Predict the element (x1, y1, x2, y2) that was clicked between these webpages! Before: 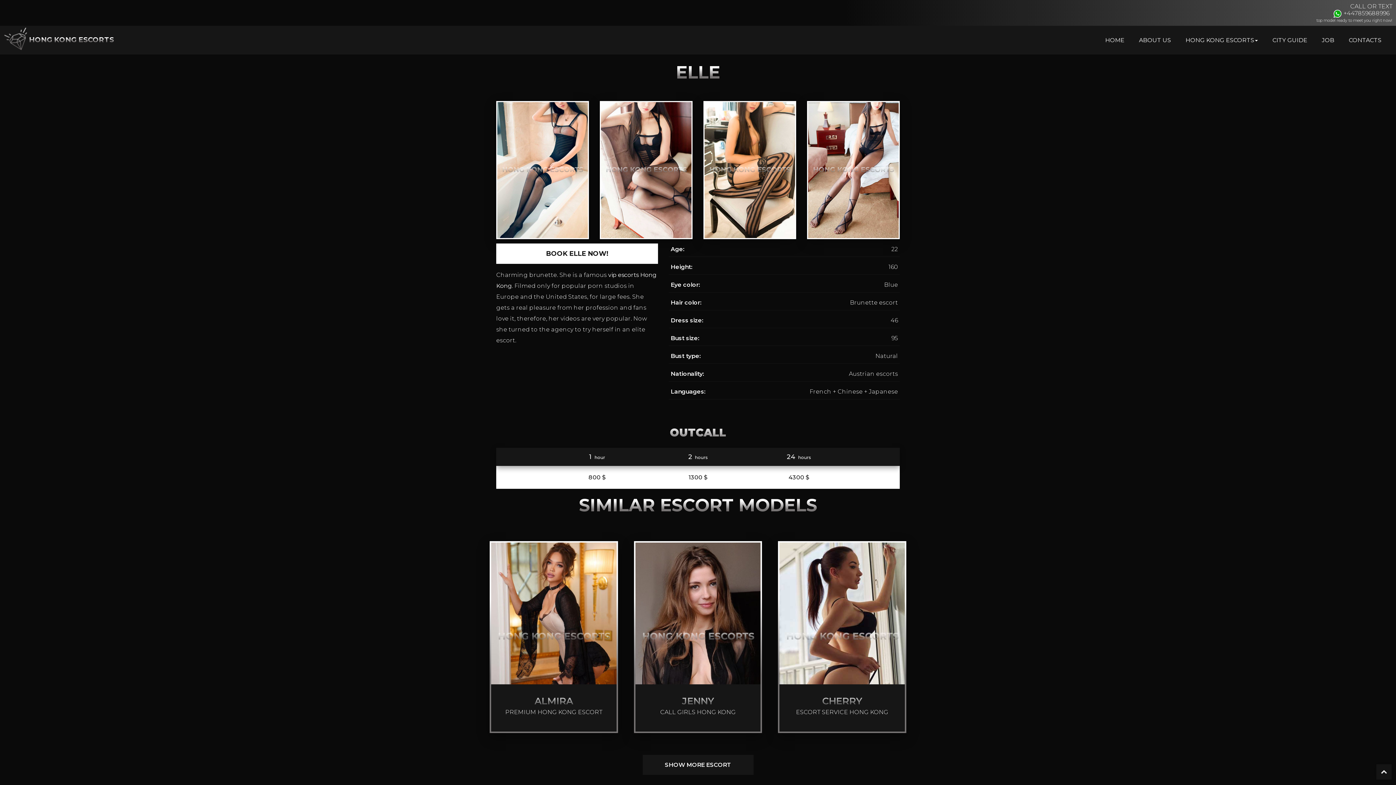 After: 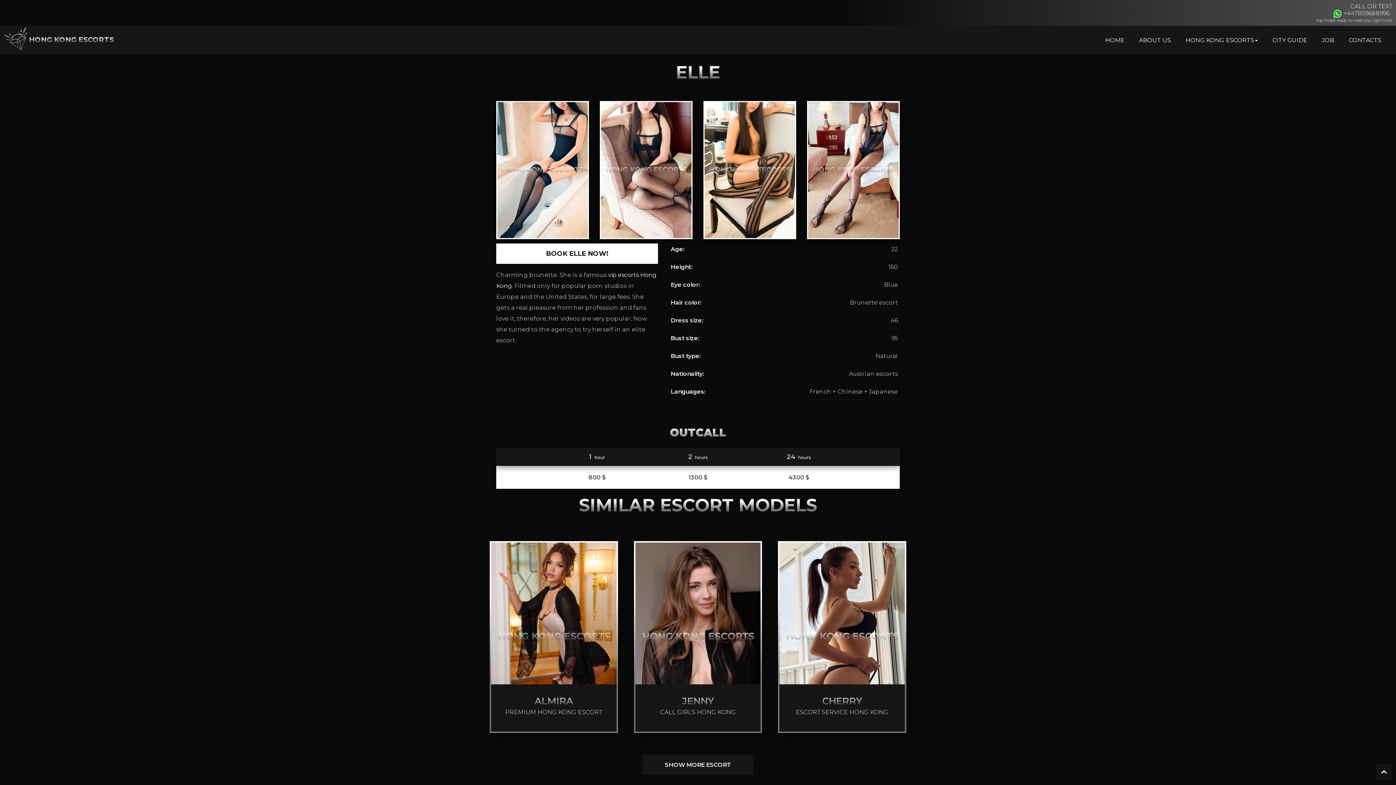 Action: bbox: (1376, 764, 1392, 780)